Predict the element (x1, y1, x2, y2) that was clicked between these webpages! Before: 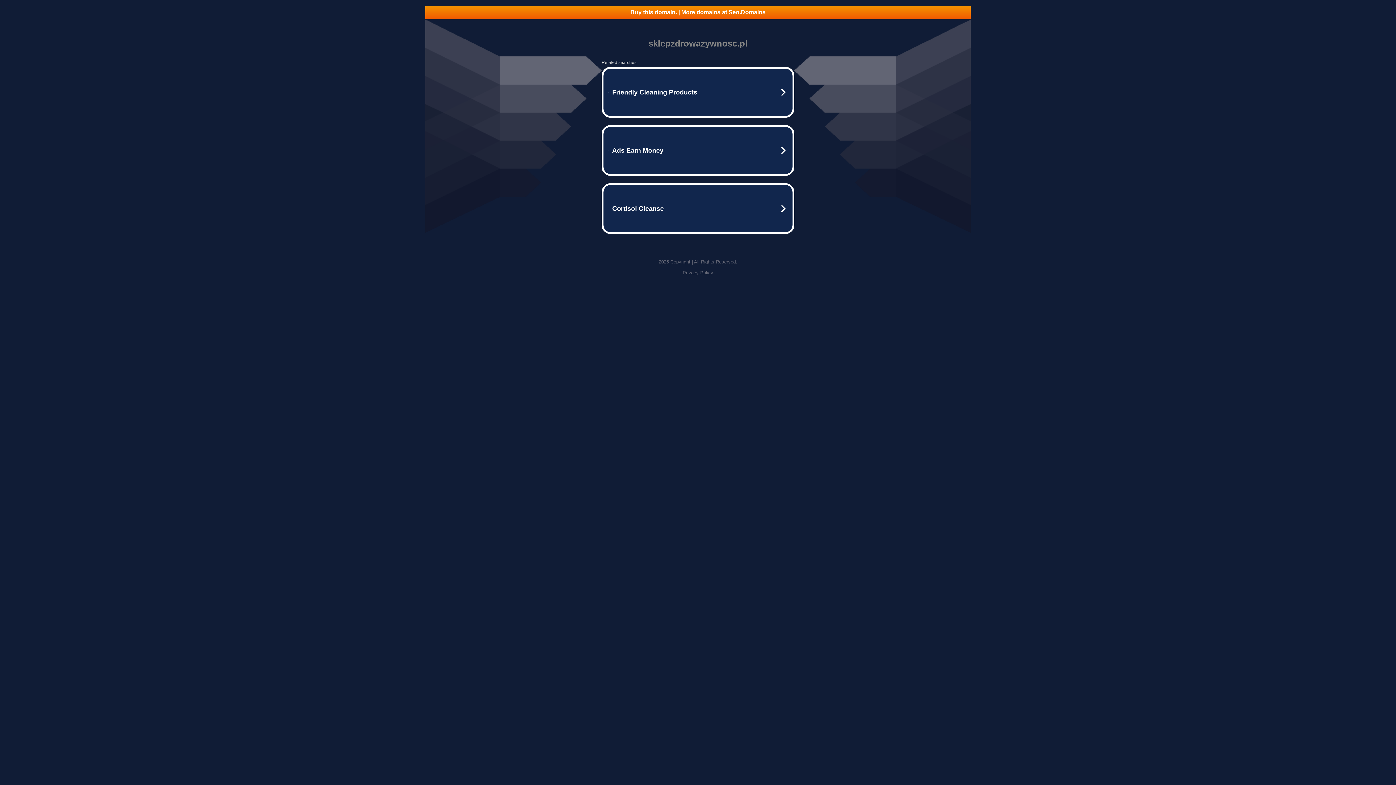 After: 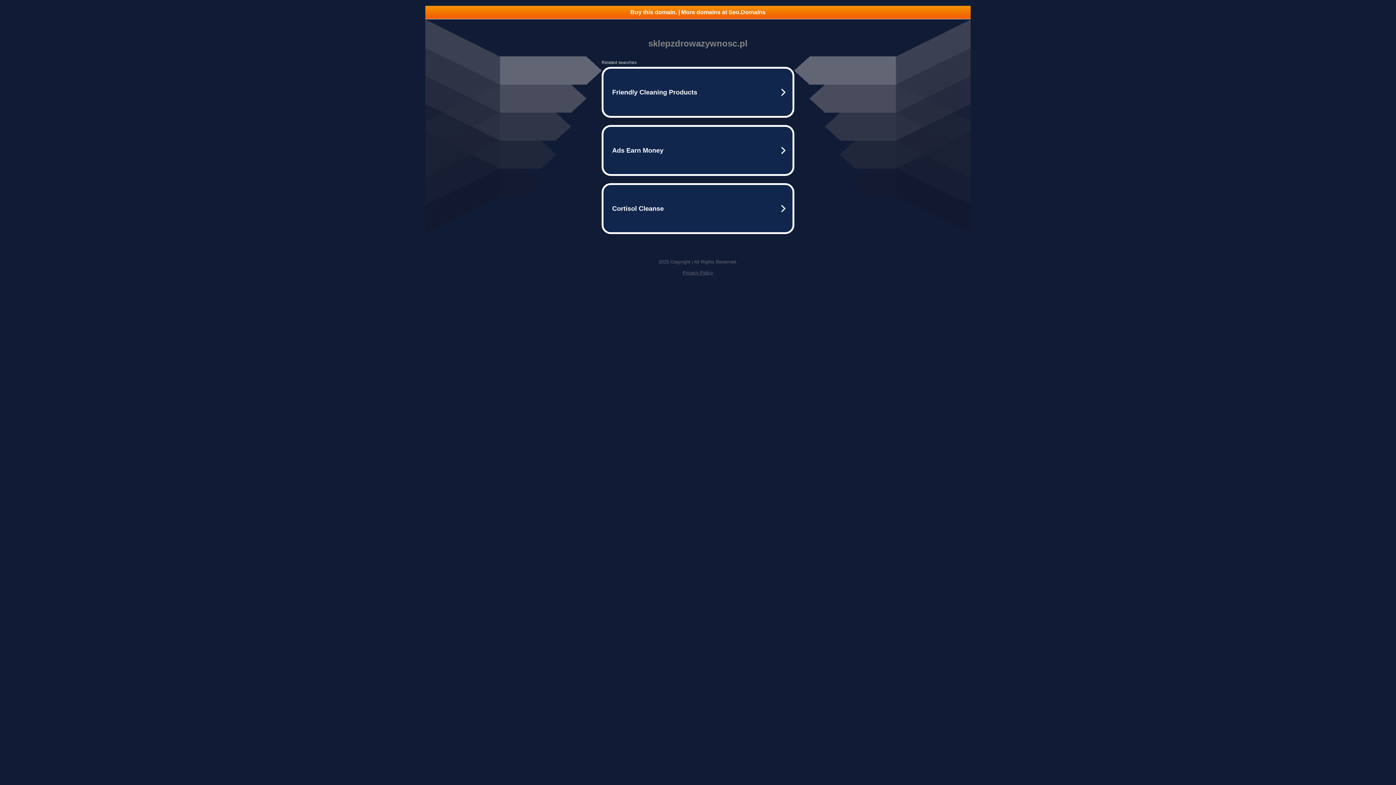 Action: label: Buy this domain. | More domains at Seo.Domains bbox: (425, 5, 970, 18)